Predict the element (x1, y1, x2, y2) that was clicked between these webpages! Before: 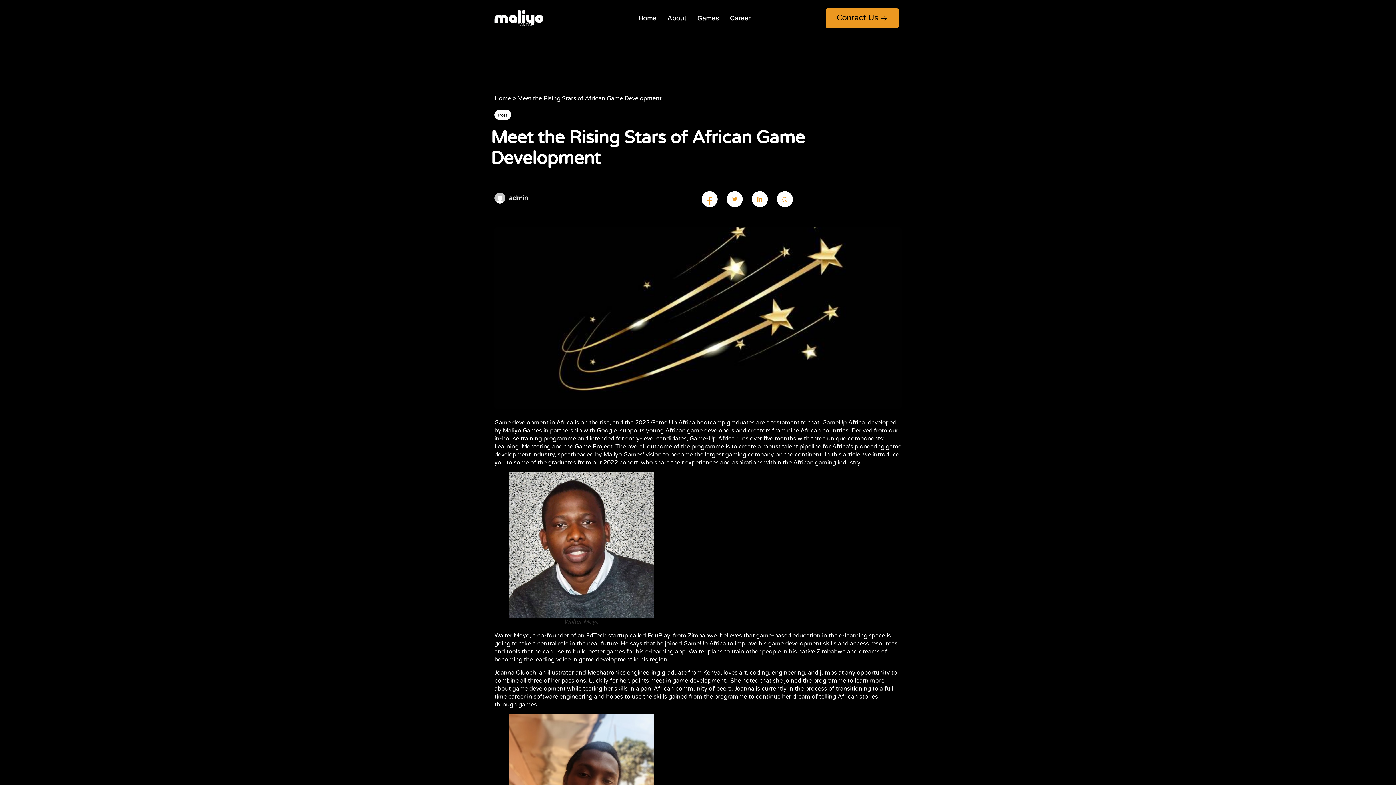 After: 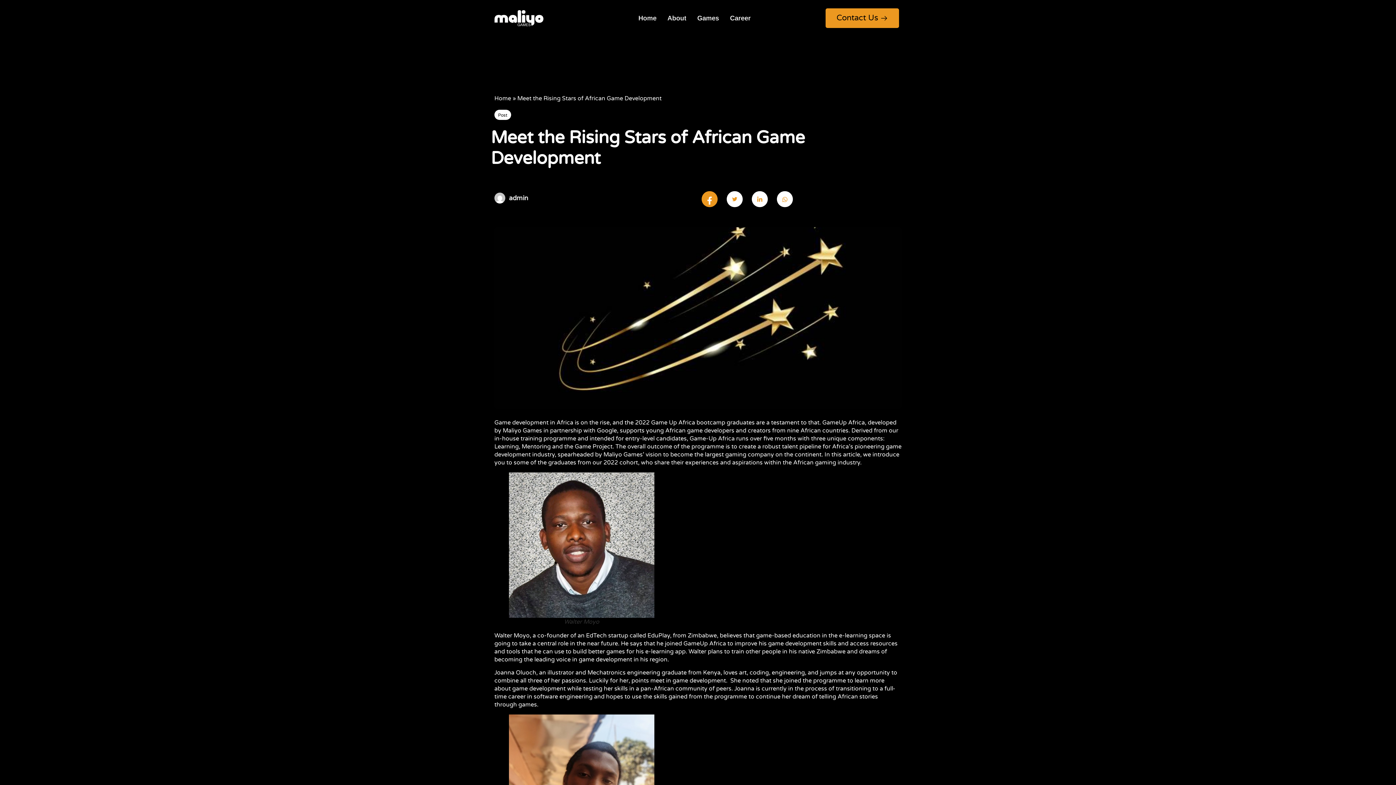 Action: label: social-share bbox: (701, 191, 717, 207)